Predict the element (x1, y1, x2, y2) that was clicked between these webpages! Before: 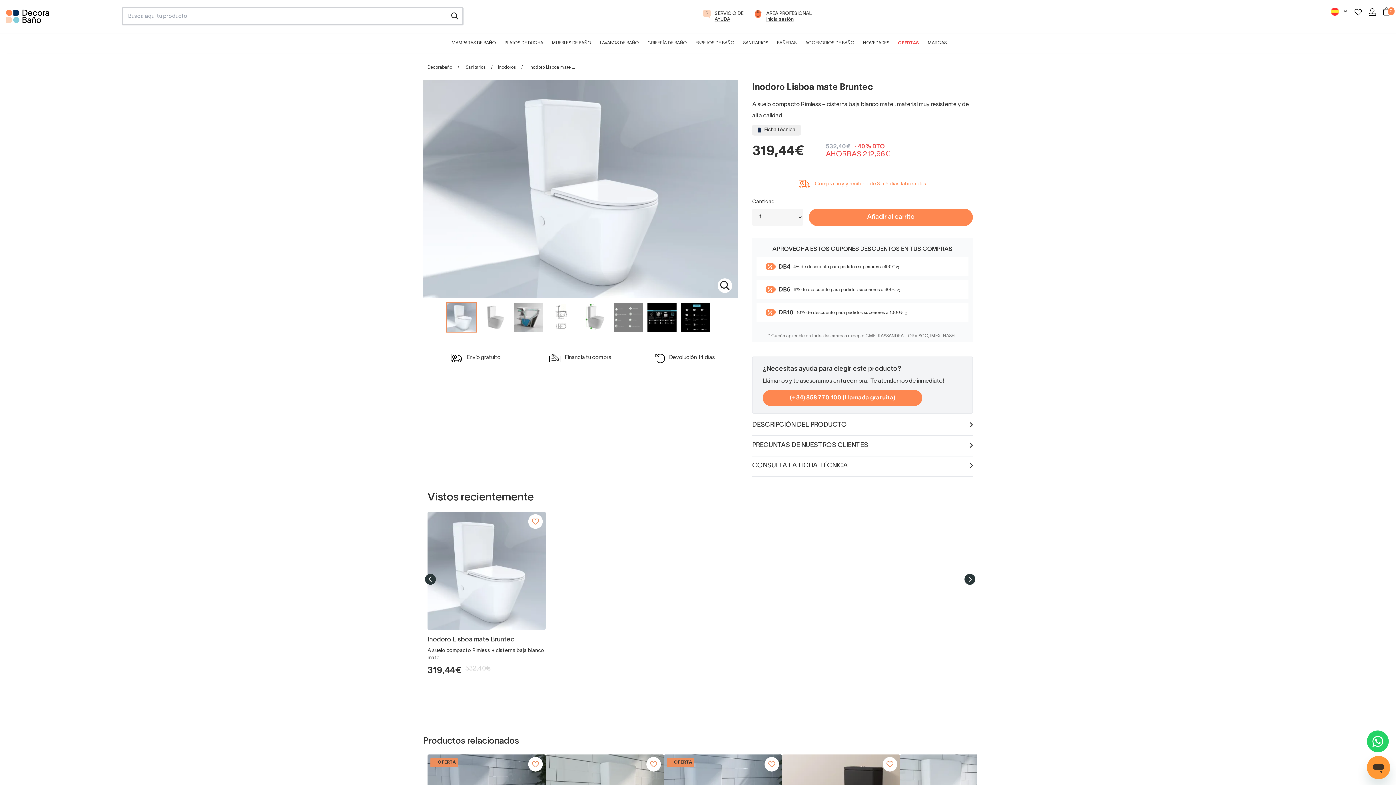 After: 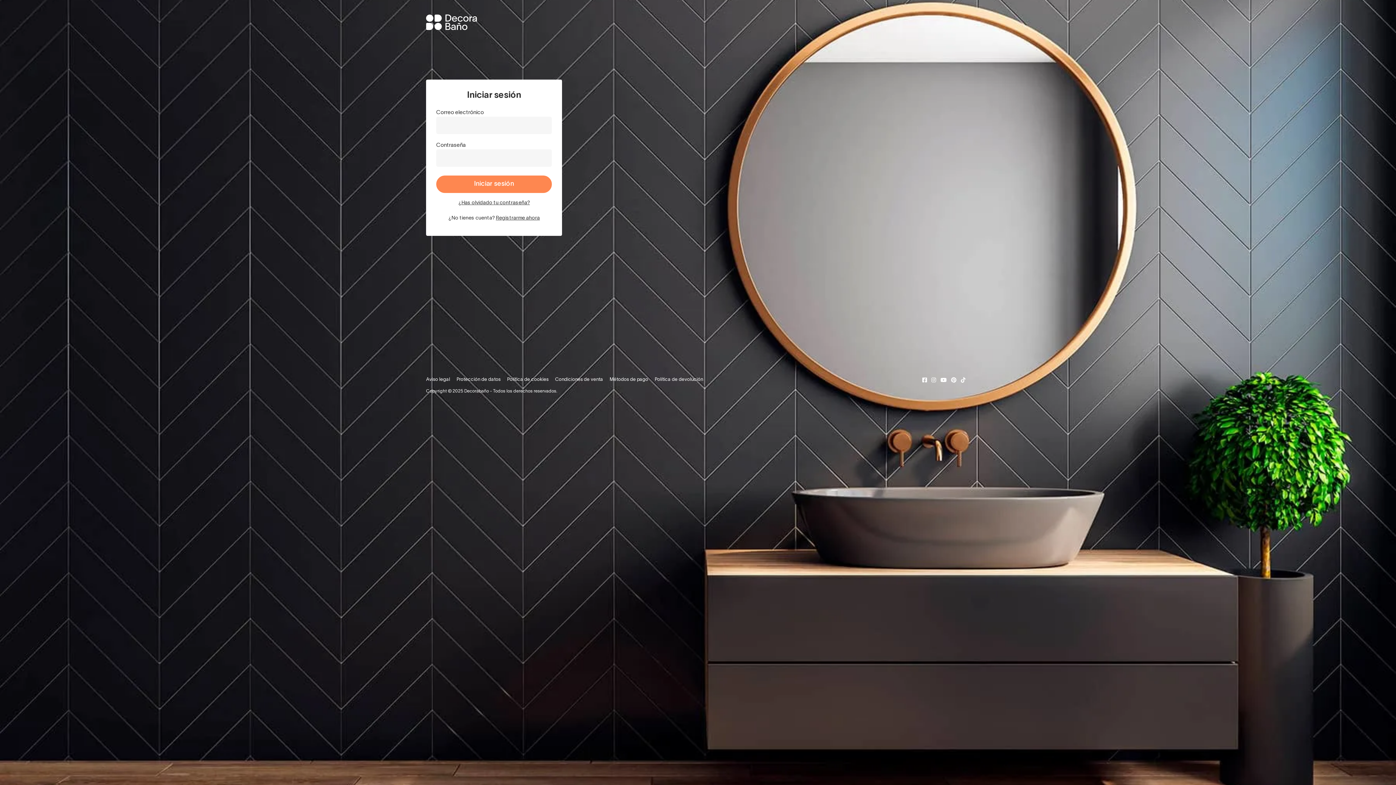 Action: bbox: (1354, 9, 1362, 15)